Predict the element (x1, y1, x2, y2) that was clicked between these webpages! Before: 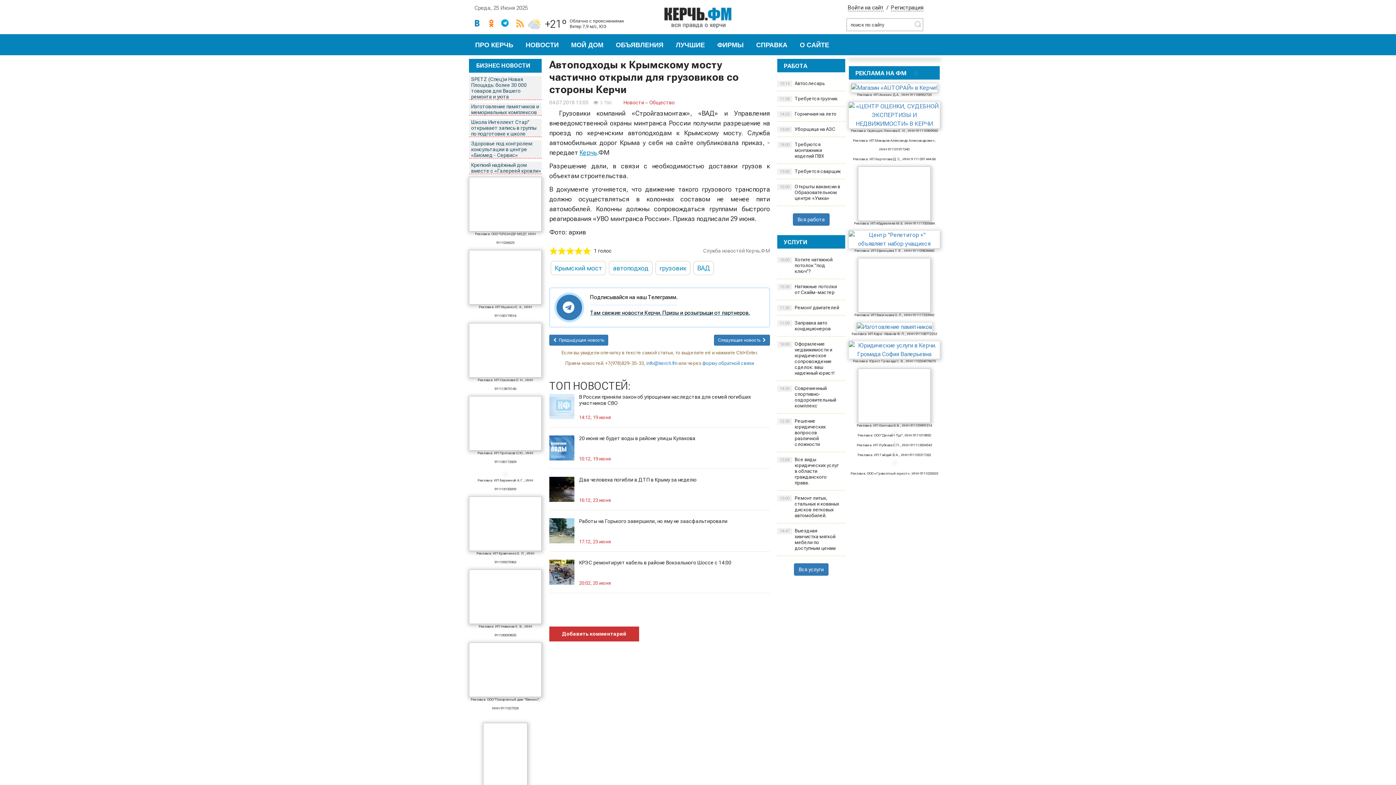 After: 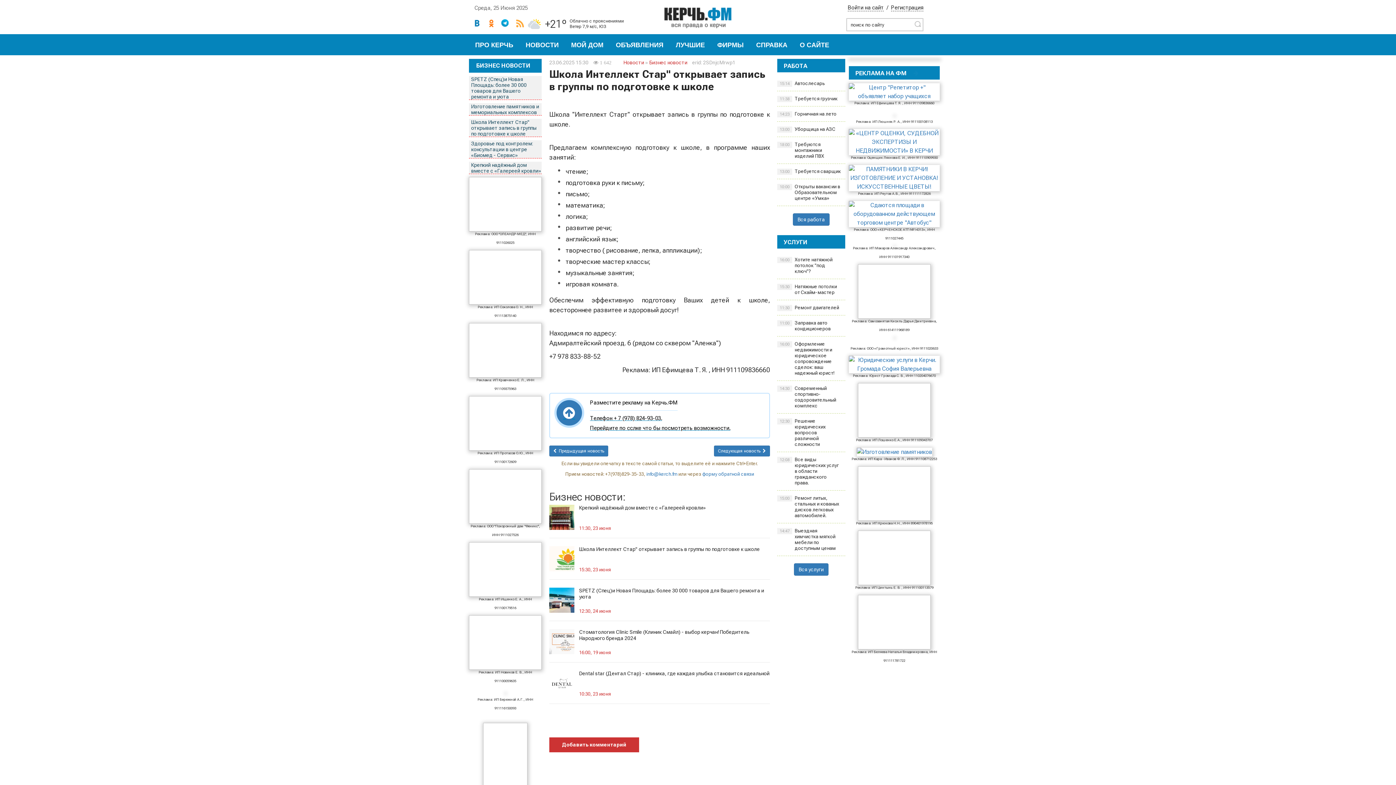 Action: label: Школа Интеллект Стар" открывает запись в группы по подготовке к школе bbox: (469, 118, 541, 136)